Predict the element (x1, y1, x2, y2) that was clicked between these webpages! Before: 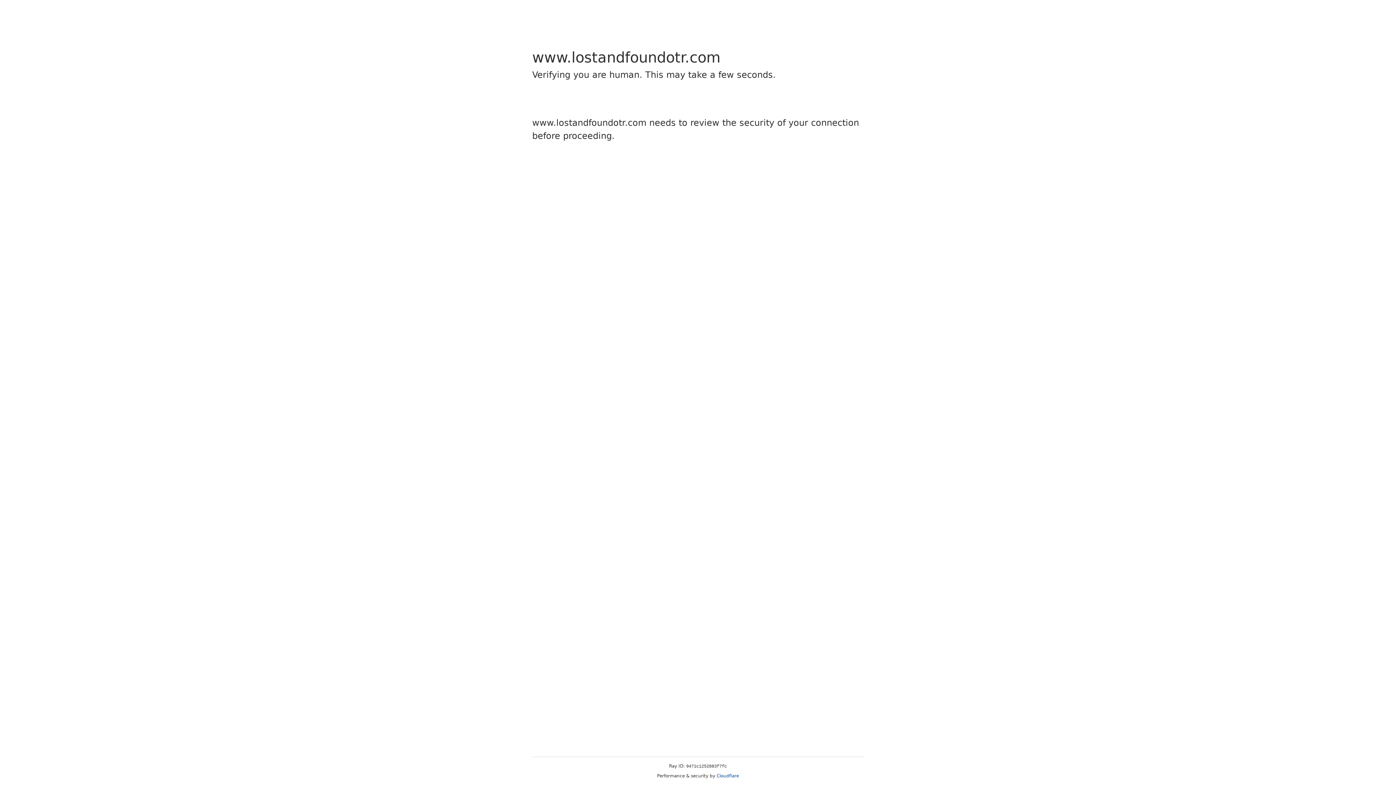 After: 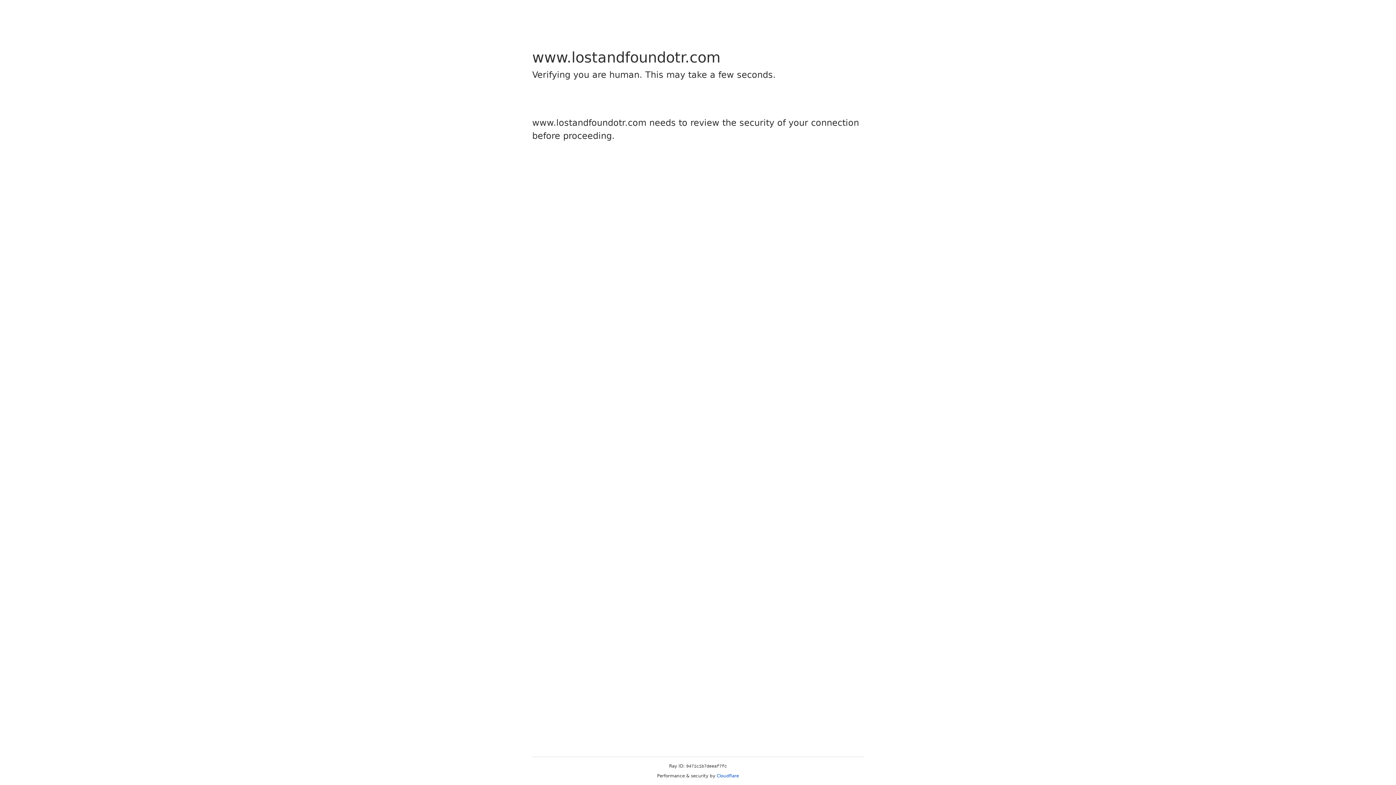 Action: label: Cloudflare bbox: (716, 773, 739, 778)